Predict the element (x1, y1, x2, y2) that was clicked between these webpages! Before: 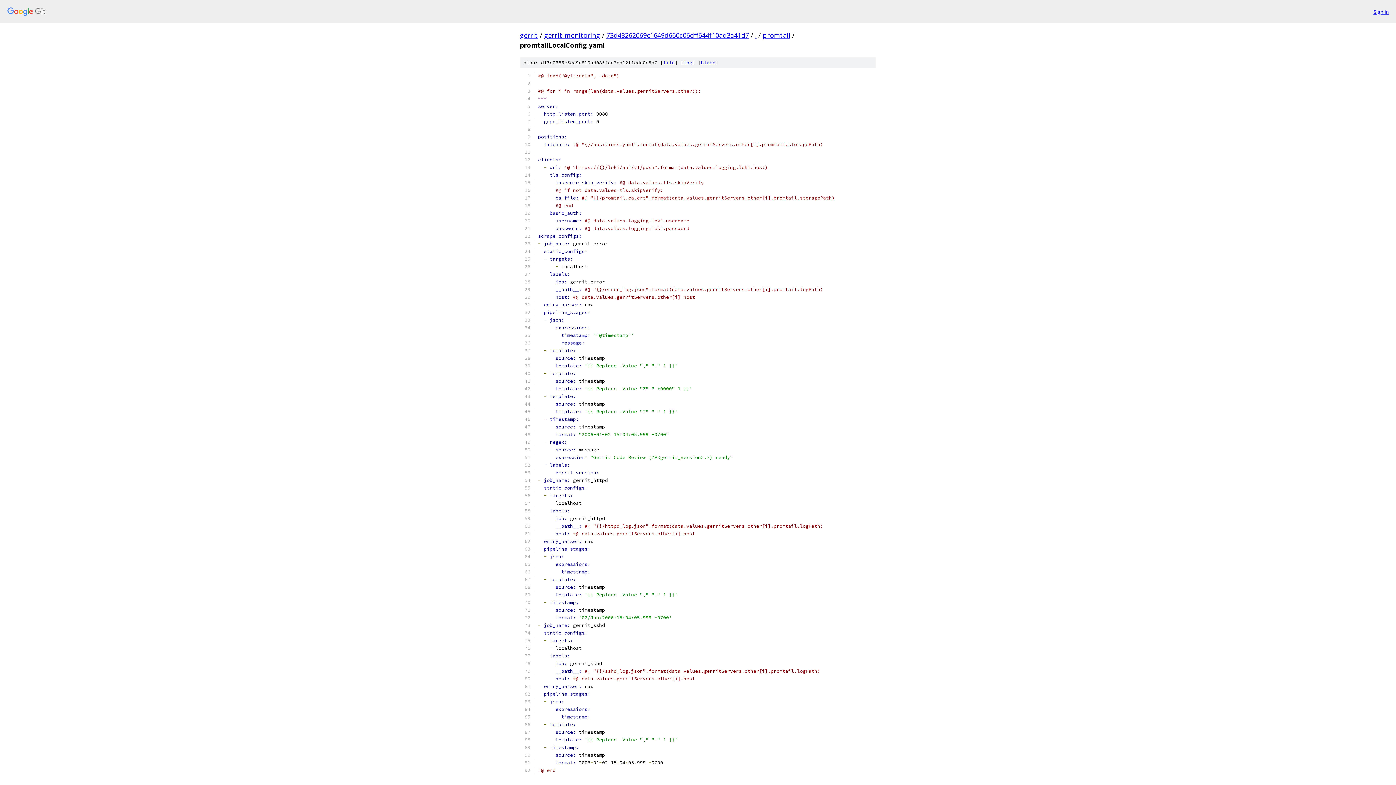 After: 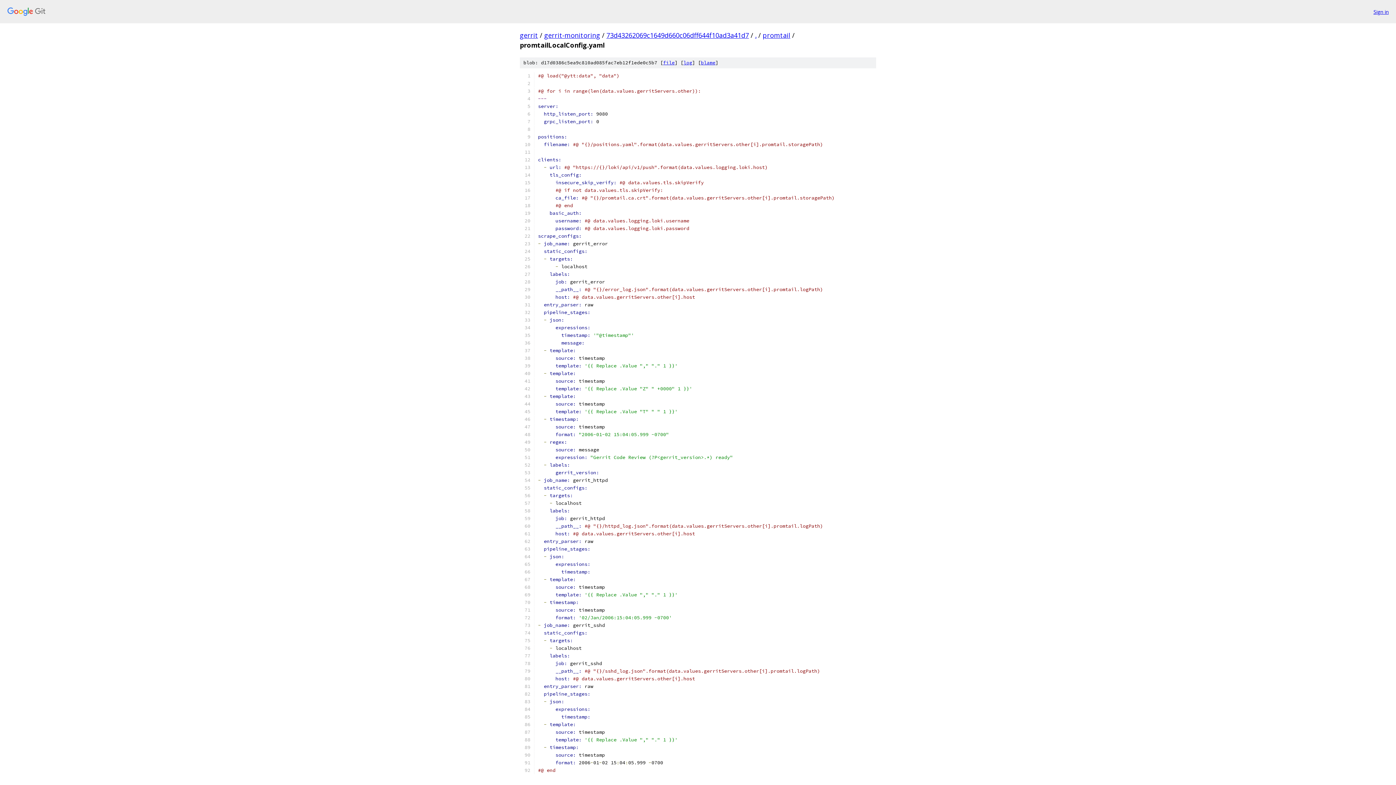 Action: label: file bbox: (663, 59, 674, 65)